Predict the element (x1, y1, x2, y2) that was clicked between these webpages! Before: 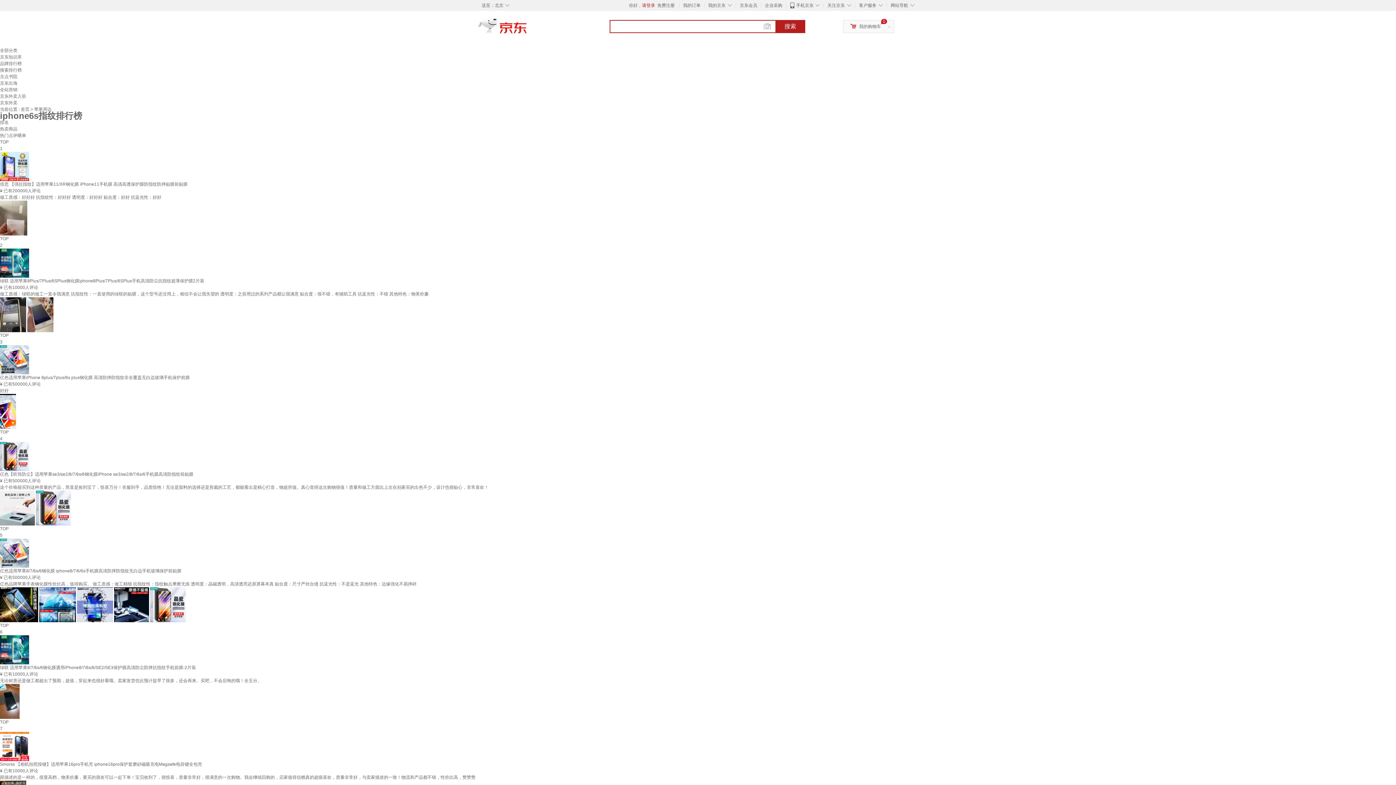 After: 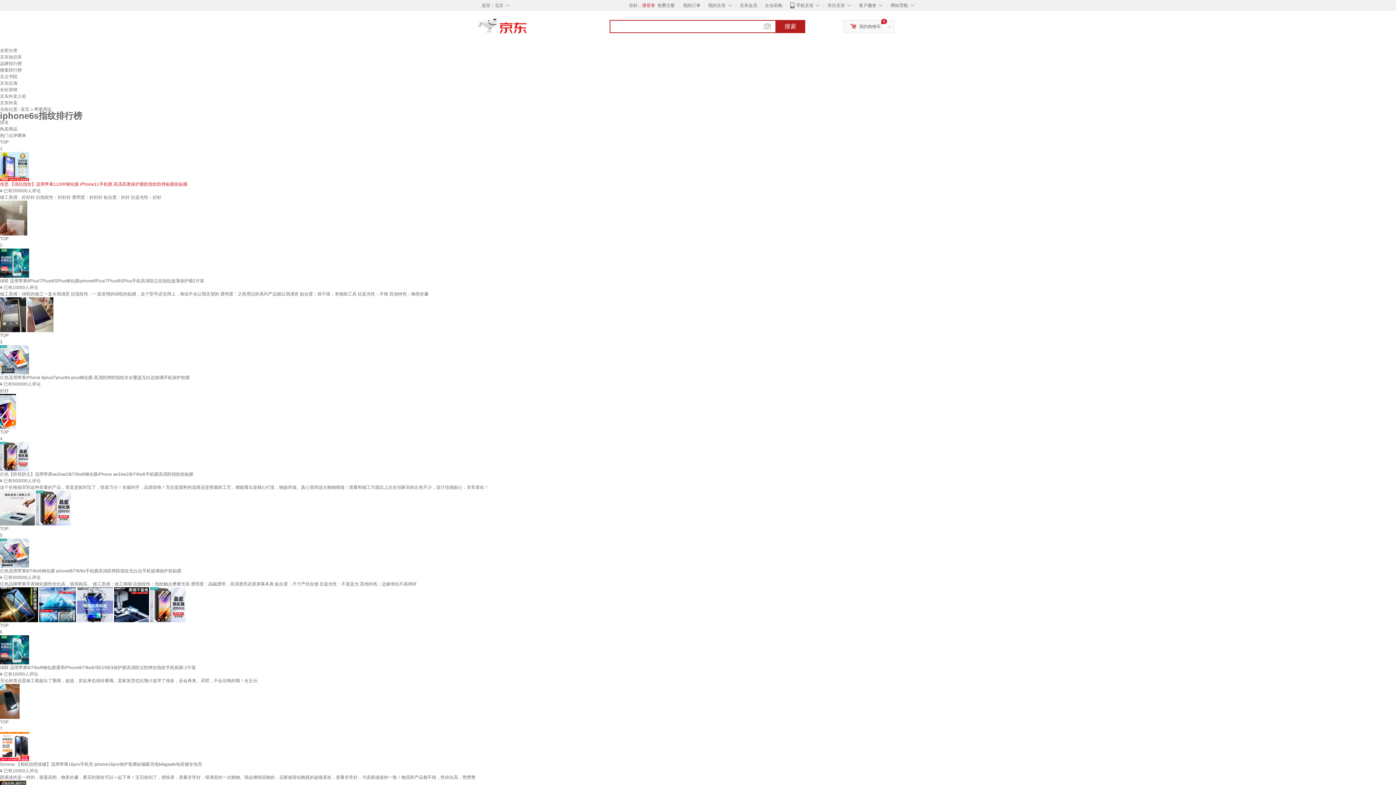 Action: bbox: (0, 181, 187, 186) label: 倍思 【强抗指纹】适用苹果11/XR钢化膜 iPhone11手机膜 高清高透保护膜防指纹防摔贴膜前贴膜